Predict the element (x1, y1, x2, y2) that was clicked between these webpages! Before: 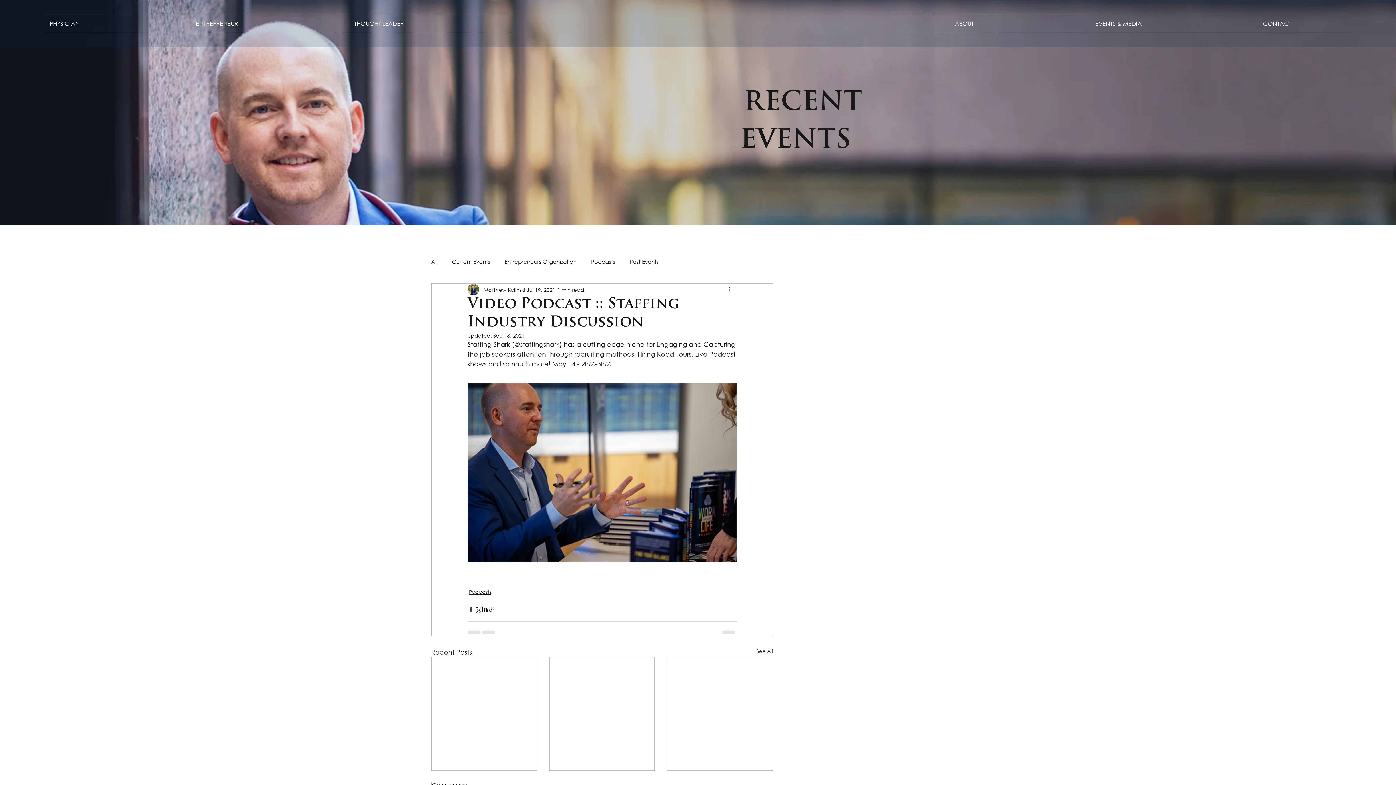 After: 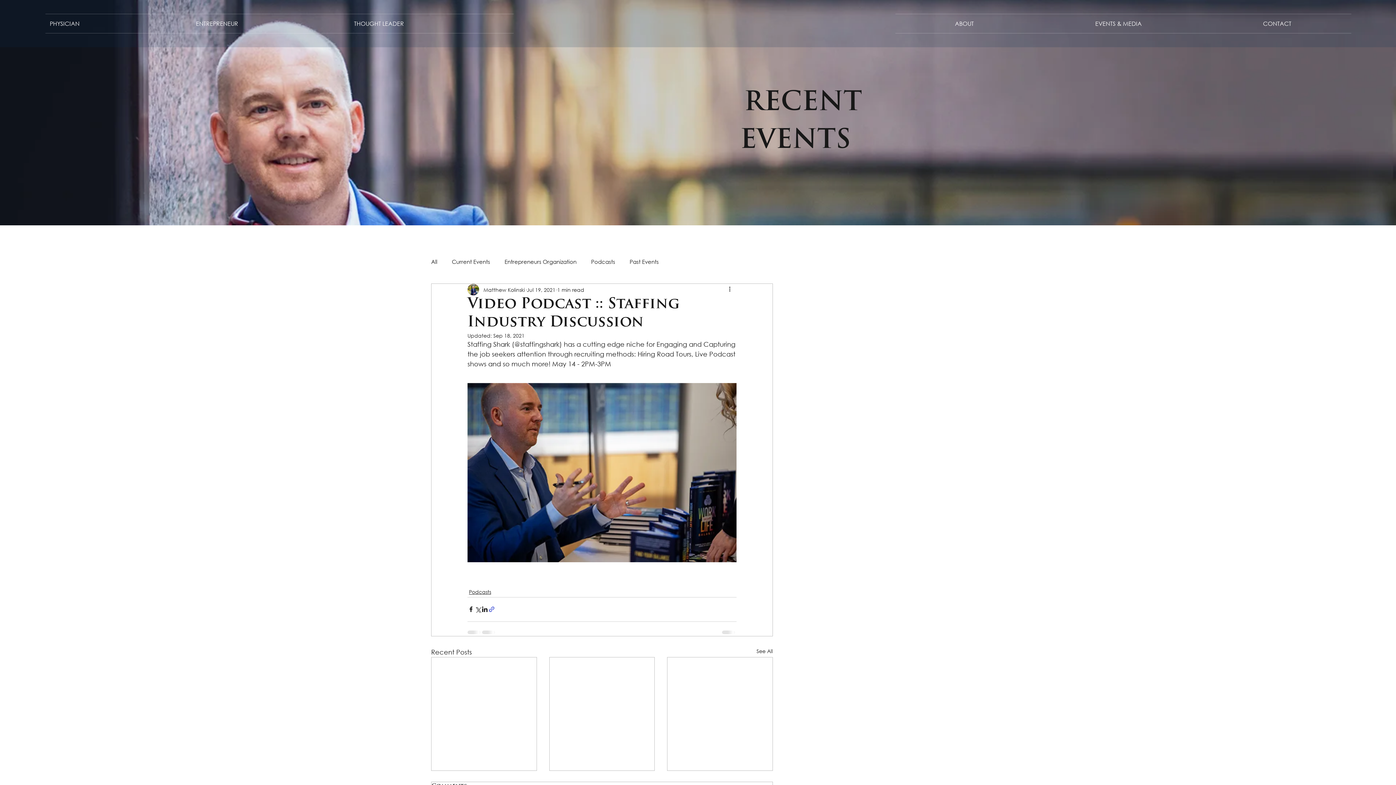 Action: label: Share via link bbox: (488, 606, 495, 613)